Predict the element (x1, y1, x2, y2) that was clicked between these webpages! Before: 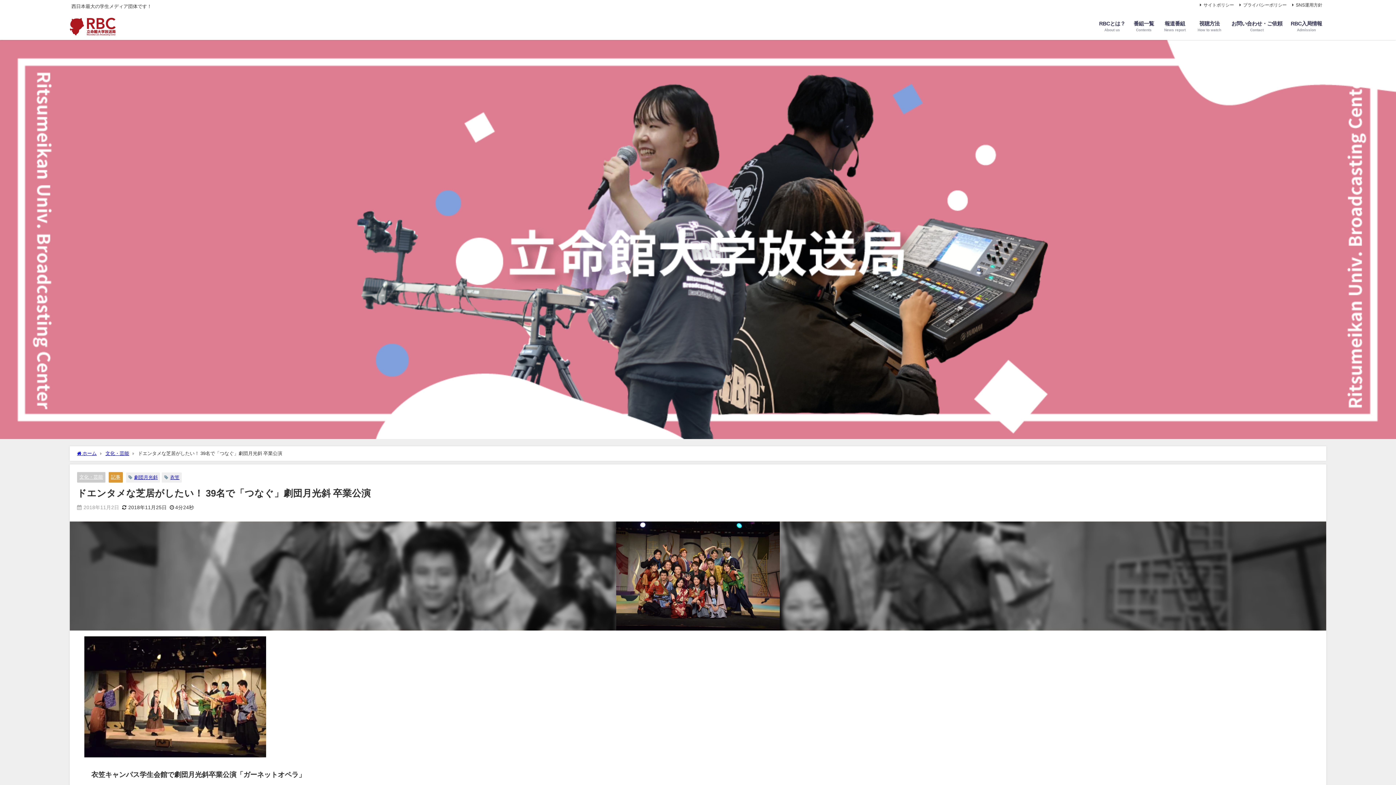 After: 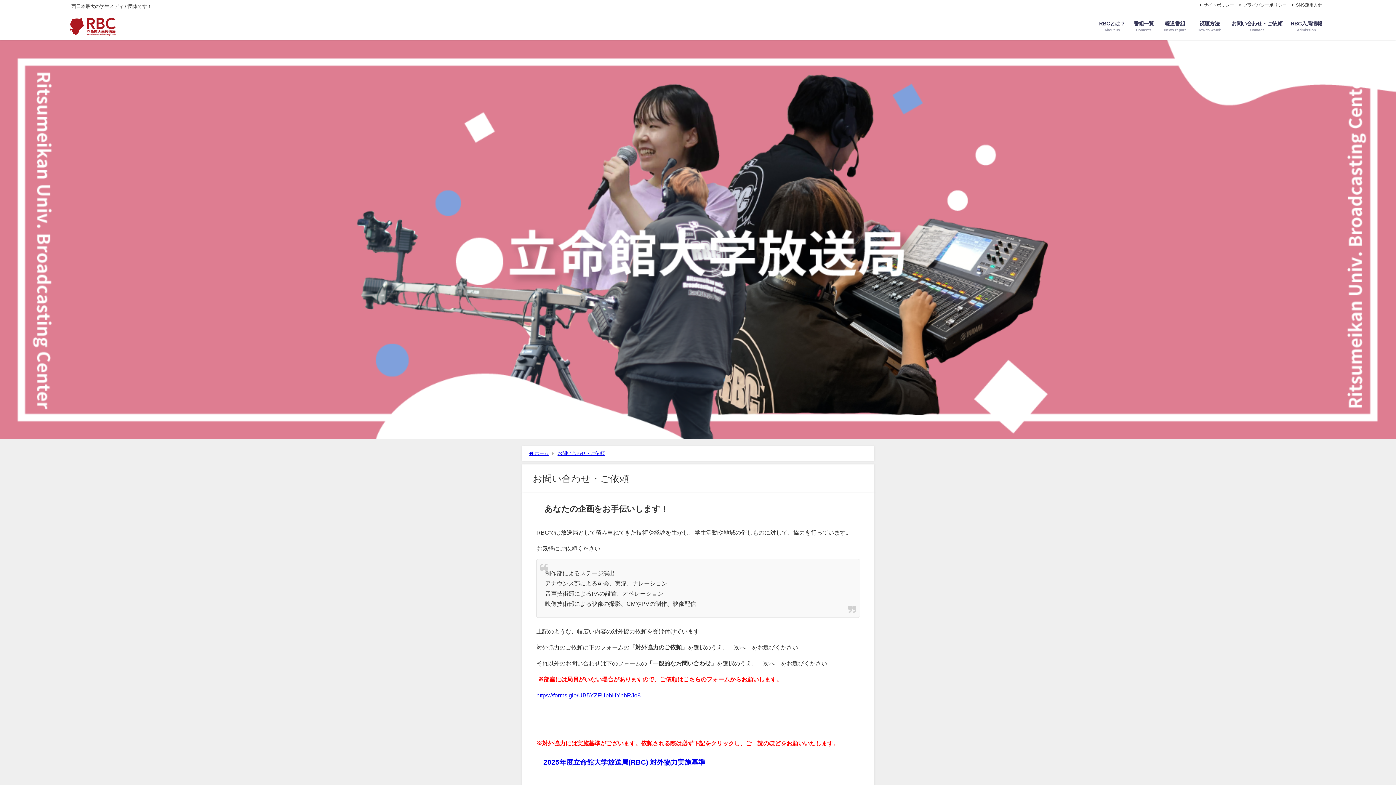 Action: bbox: (1227, 13, 1286, 40) label: お問い合わせ・ご依頼
Contact